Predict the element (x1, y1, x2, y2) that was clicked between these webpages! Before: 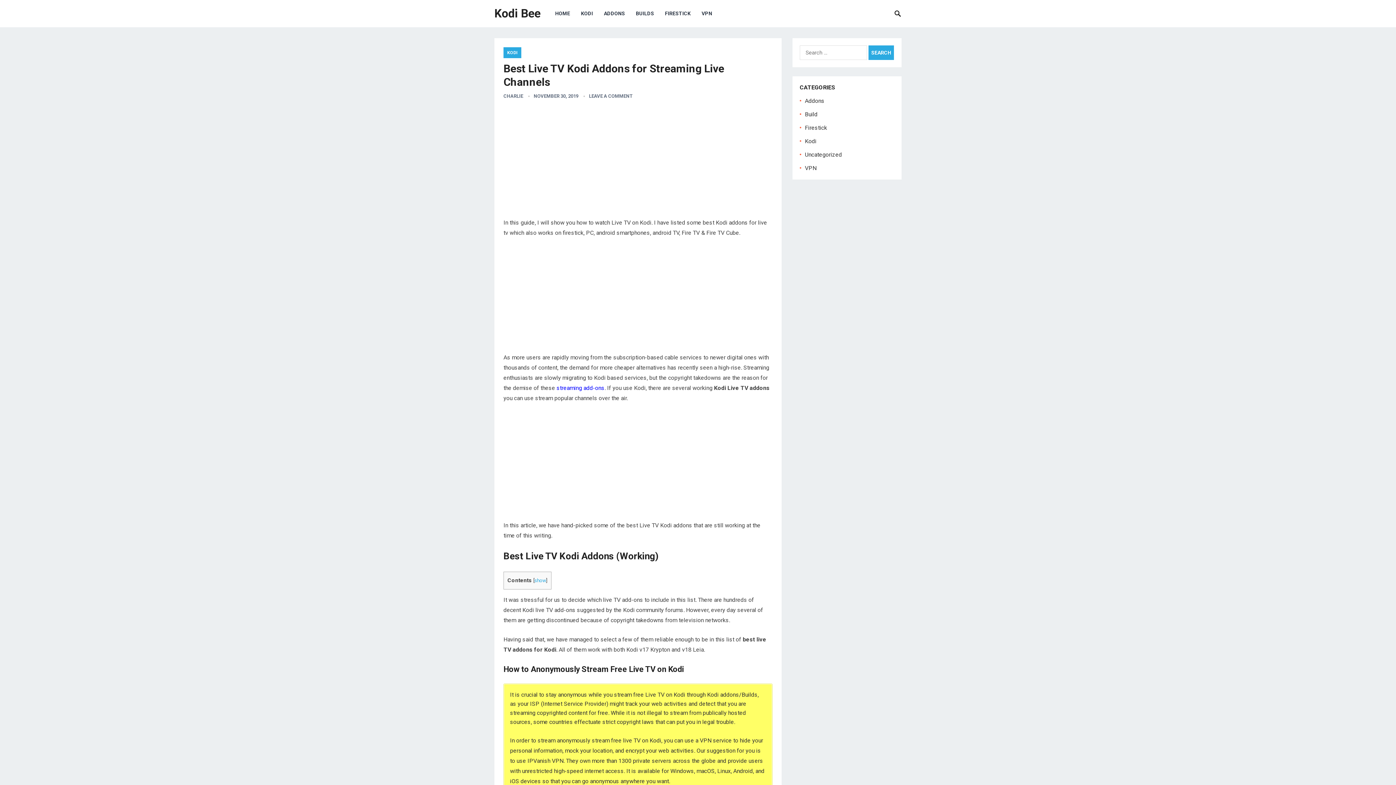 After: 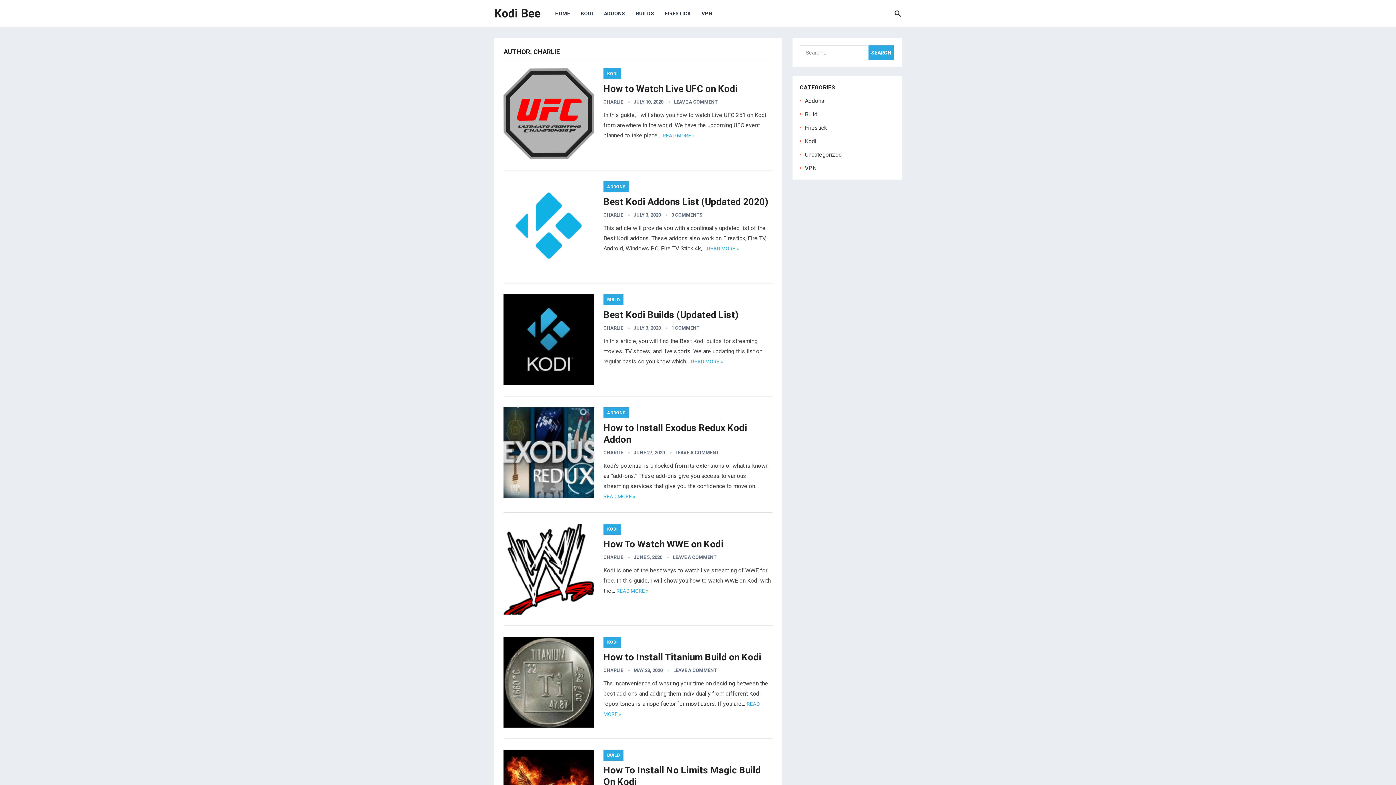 Action: label: CHARLIE bbox: (503, 93, 523, 98)